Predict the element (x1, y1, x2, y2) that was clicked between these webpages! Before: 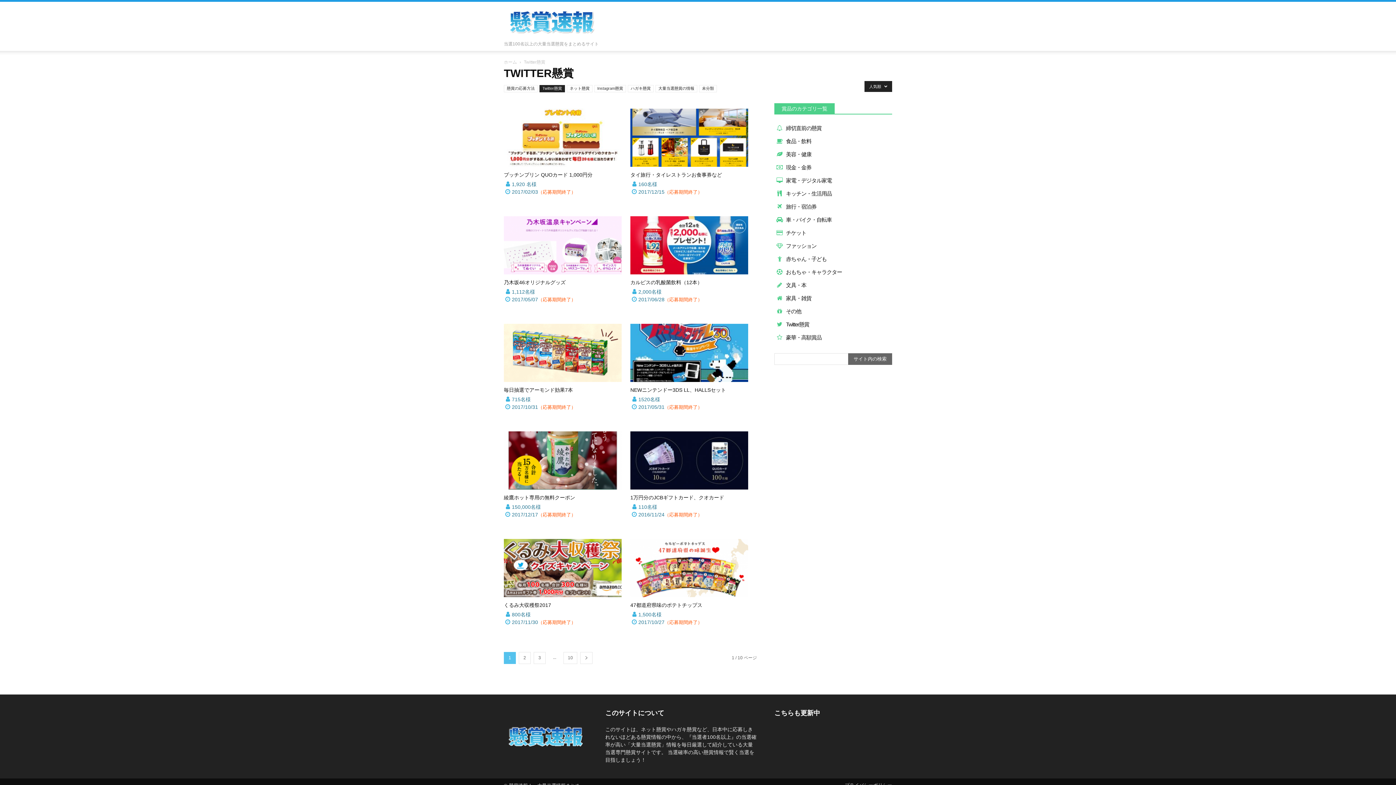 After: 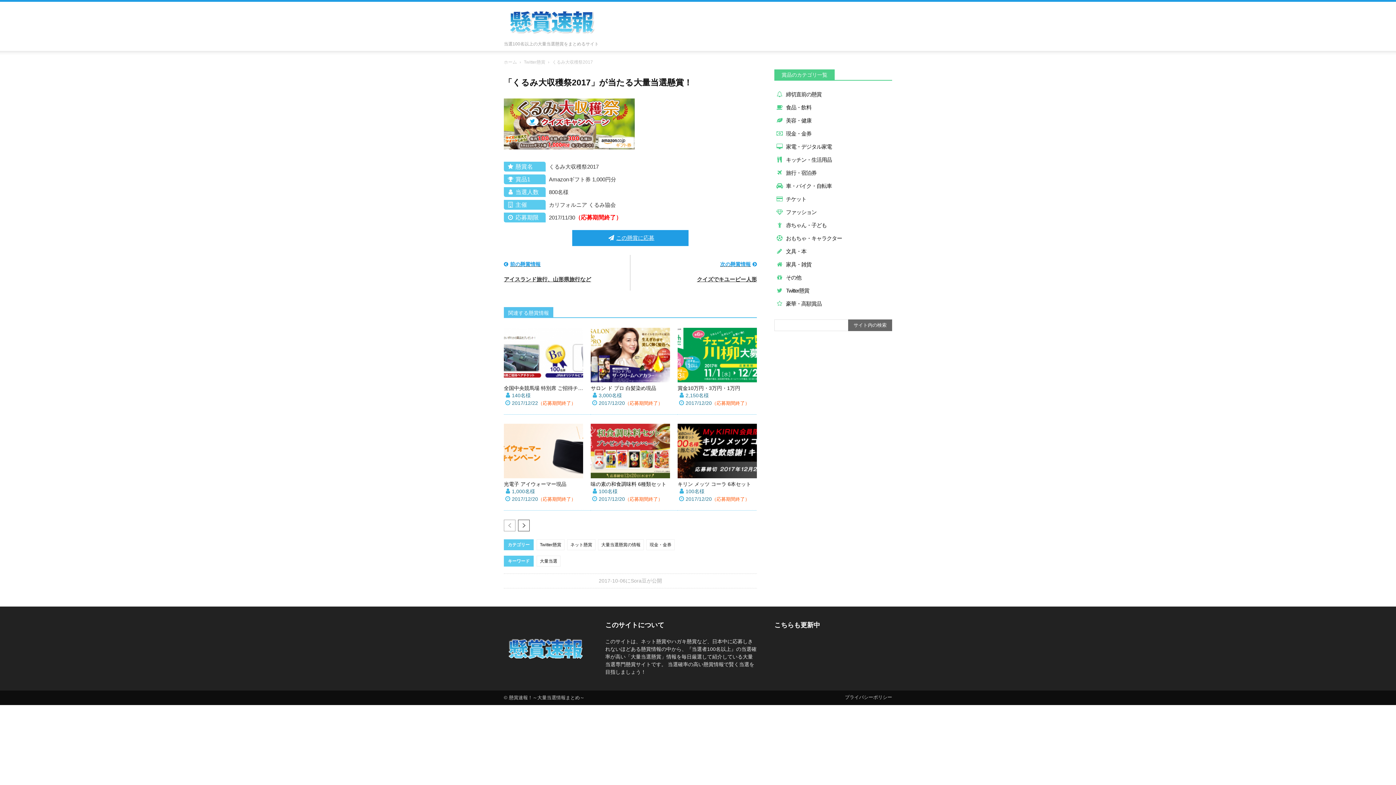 Action: bbox: (504, 539, 630, 597)